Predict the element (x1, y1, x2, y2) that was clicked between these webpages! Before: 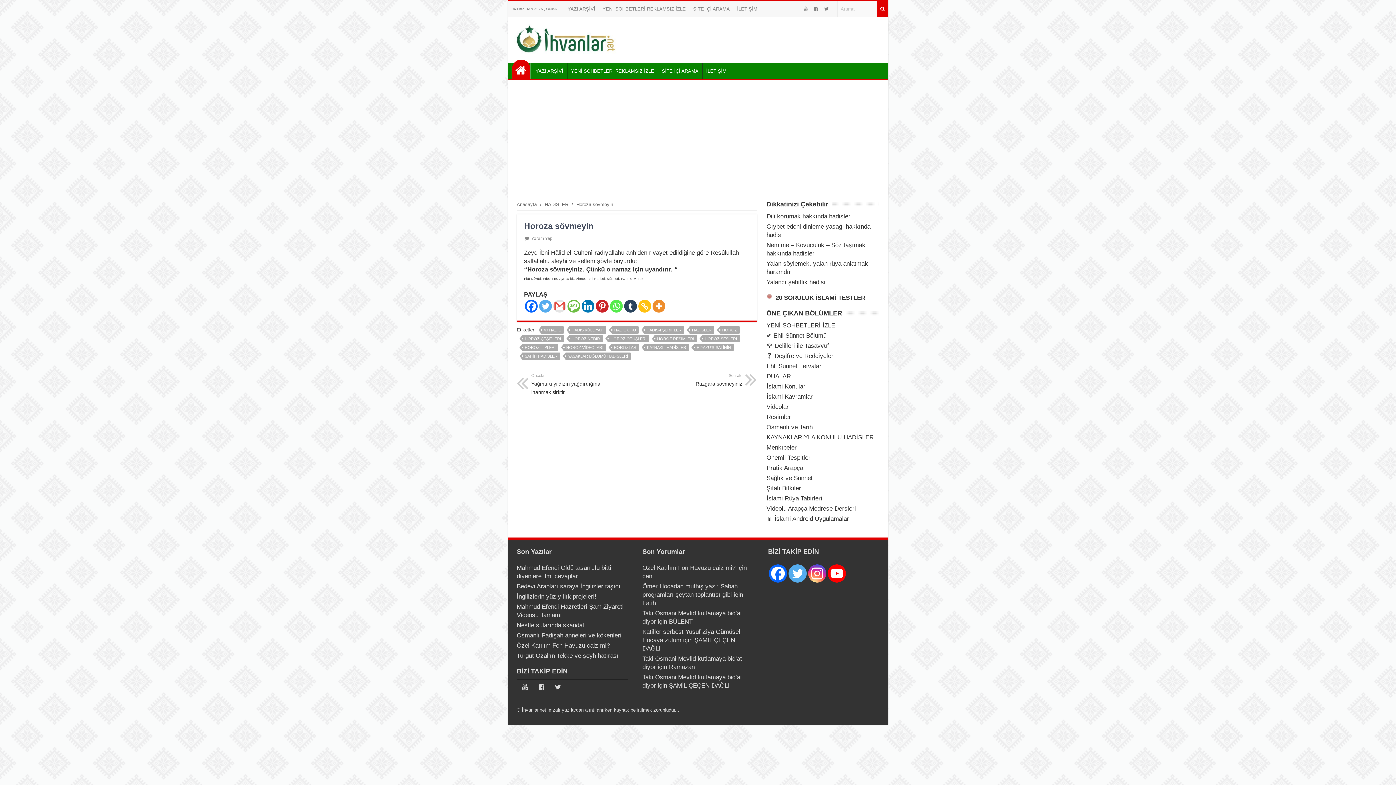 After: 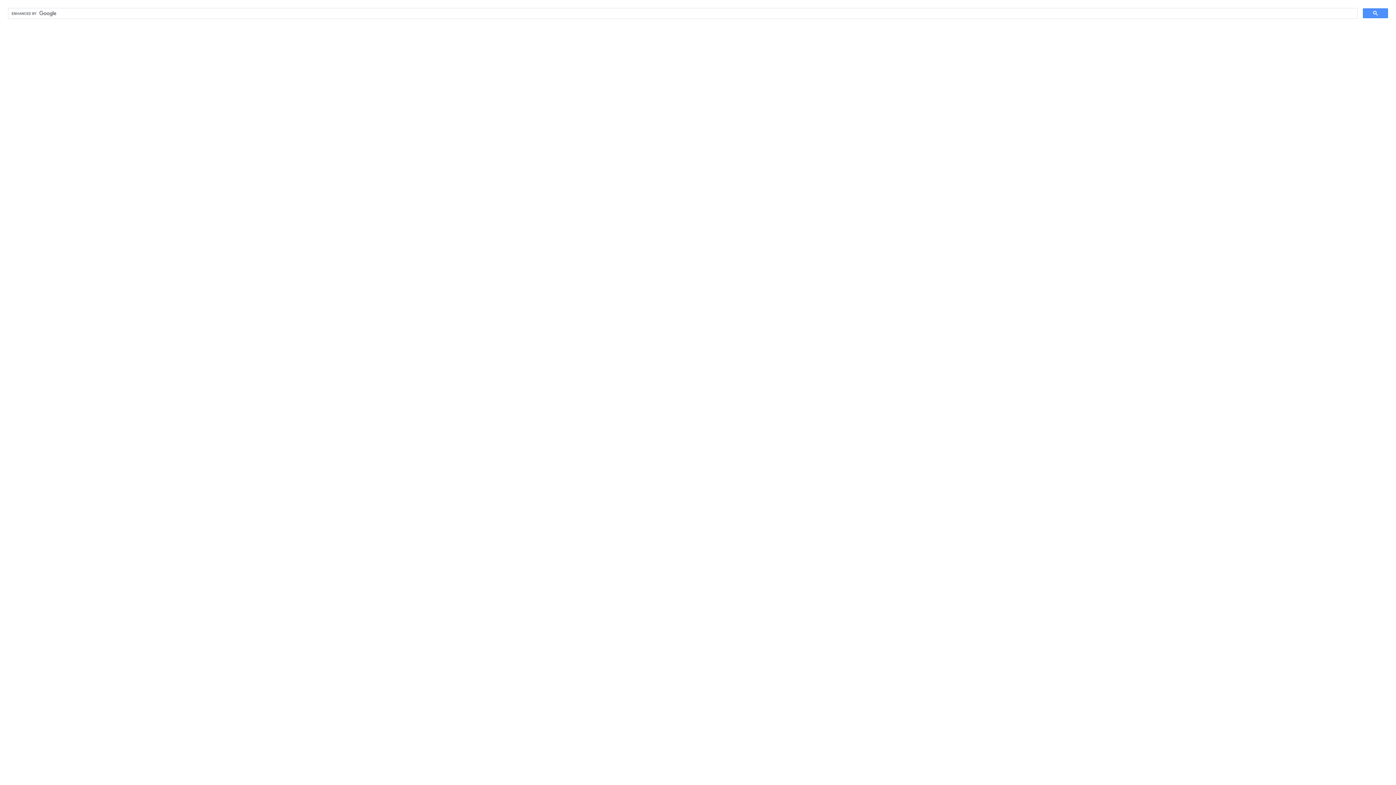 Action: bbox: (658, 63, 702, 78) label: SİTE İÇİ ARAMA